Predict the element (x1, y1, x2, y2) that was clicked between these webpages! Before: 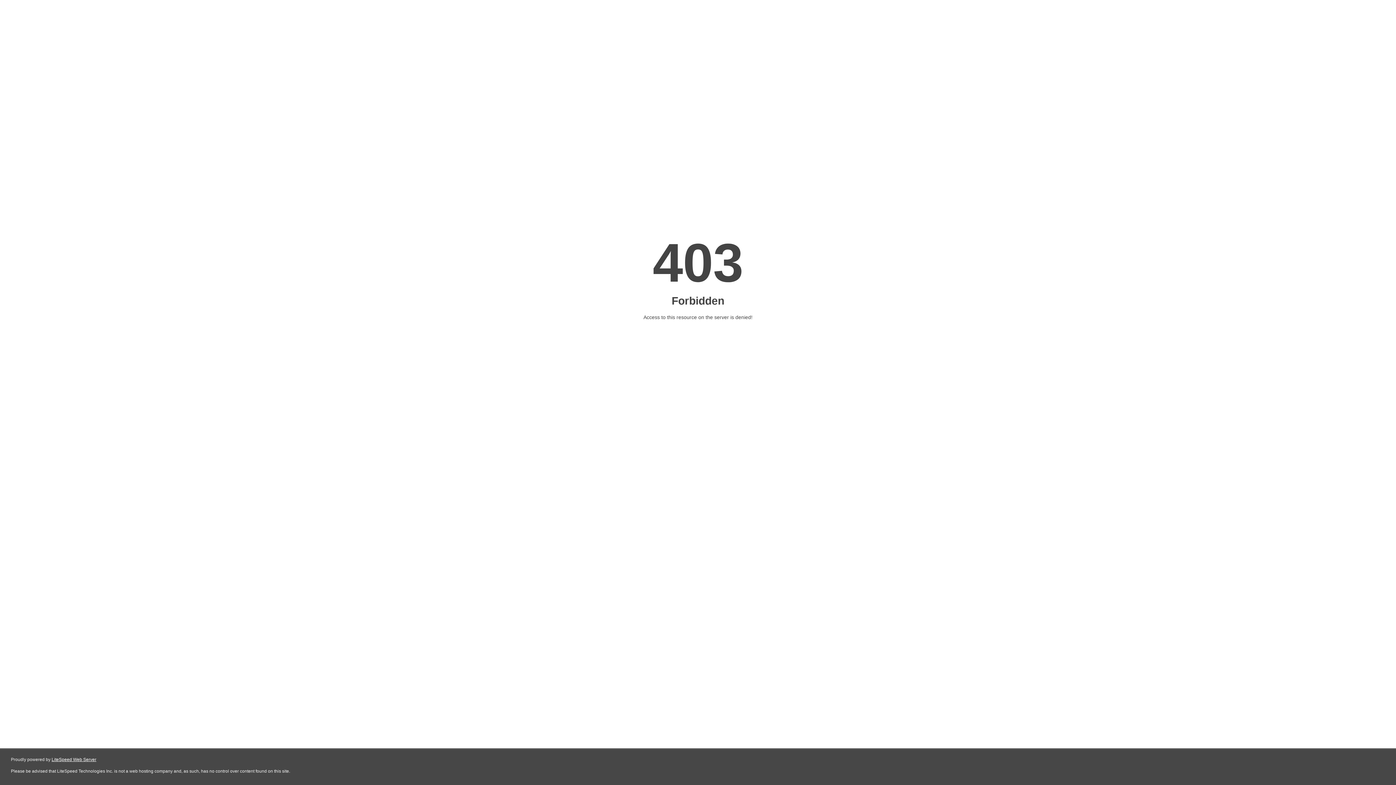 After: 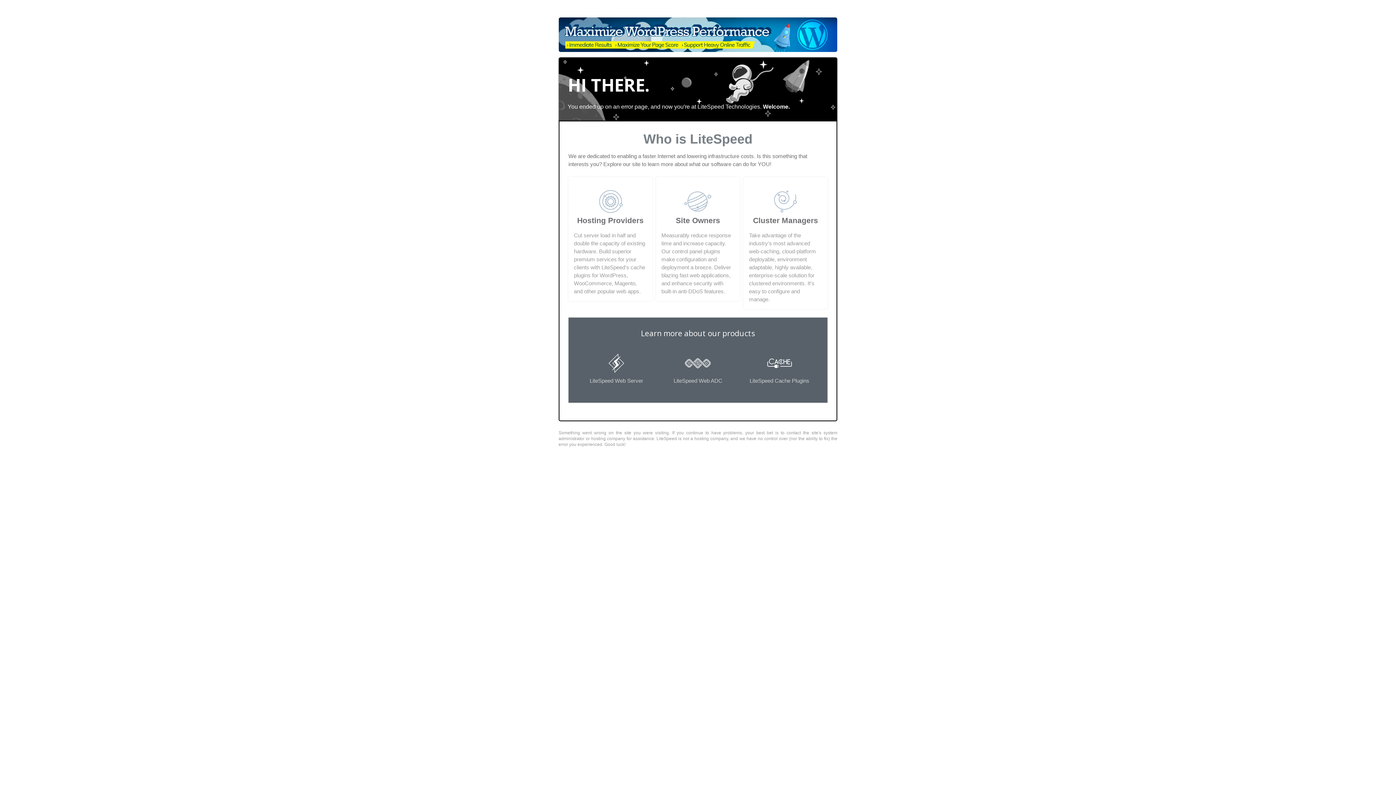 Action: bbox: (51, 757, 96, 762) label: LiteSpeed Web Server